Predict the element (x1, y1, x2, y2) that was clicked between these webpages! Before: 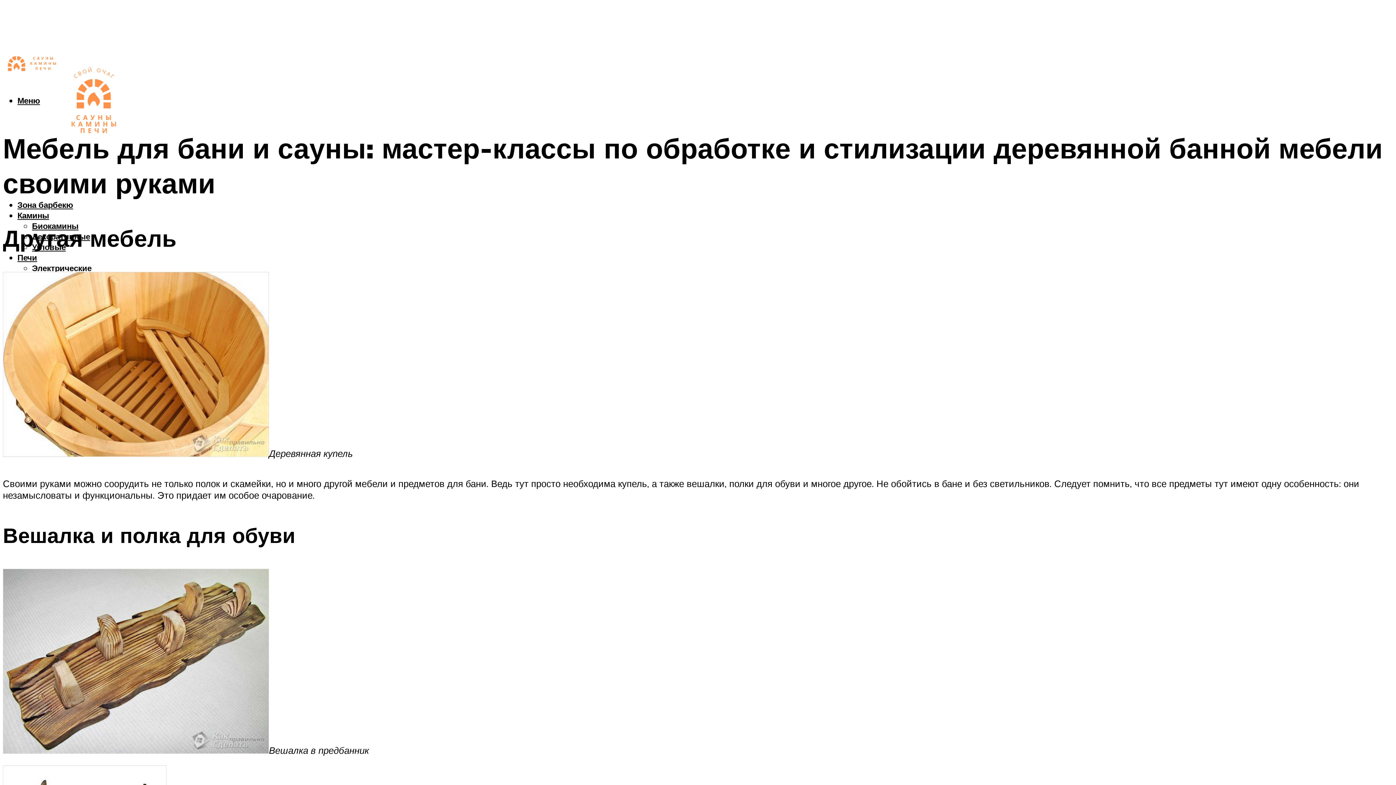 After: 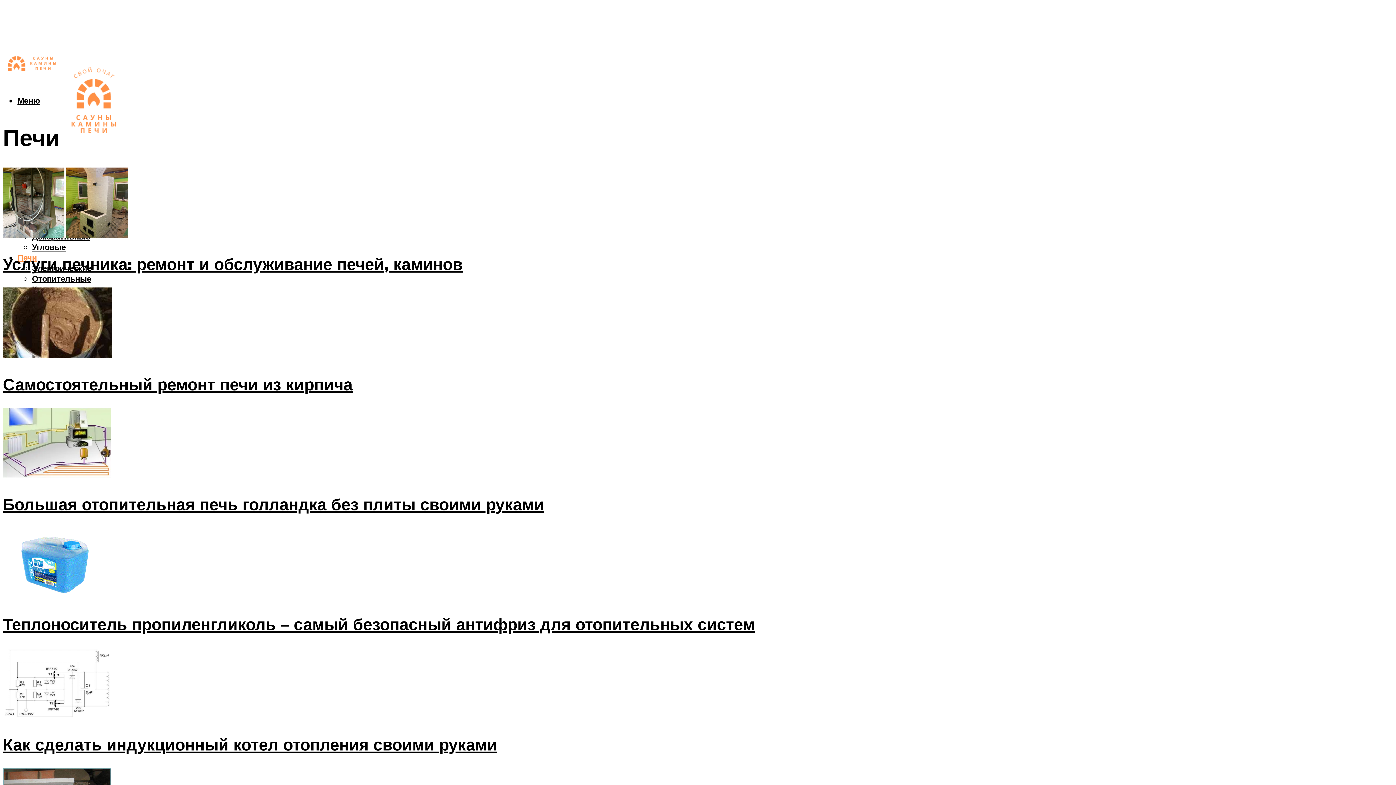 Action: label: Печи bbox: (17, 252, 37, 263)